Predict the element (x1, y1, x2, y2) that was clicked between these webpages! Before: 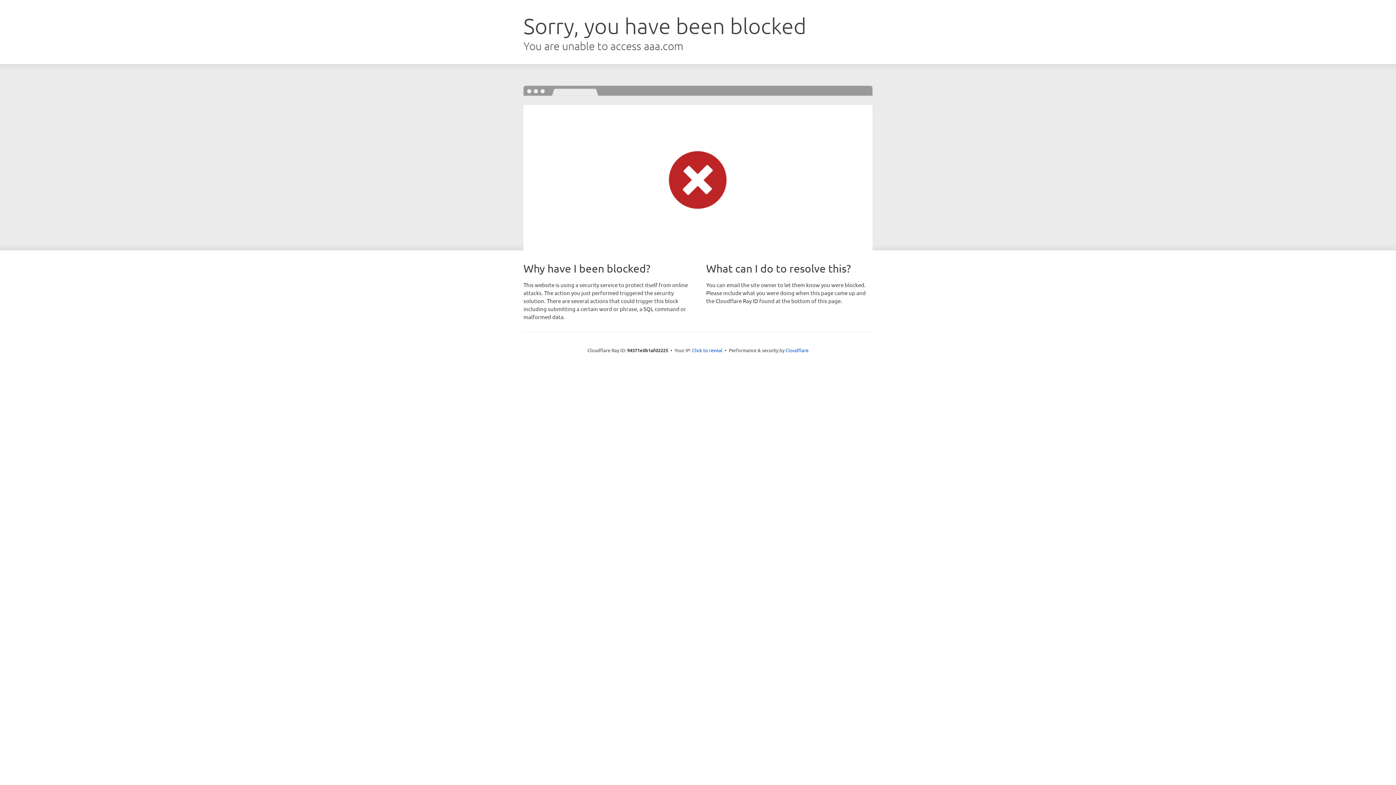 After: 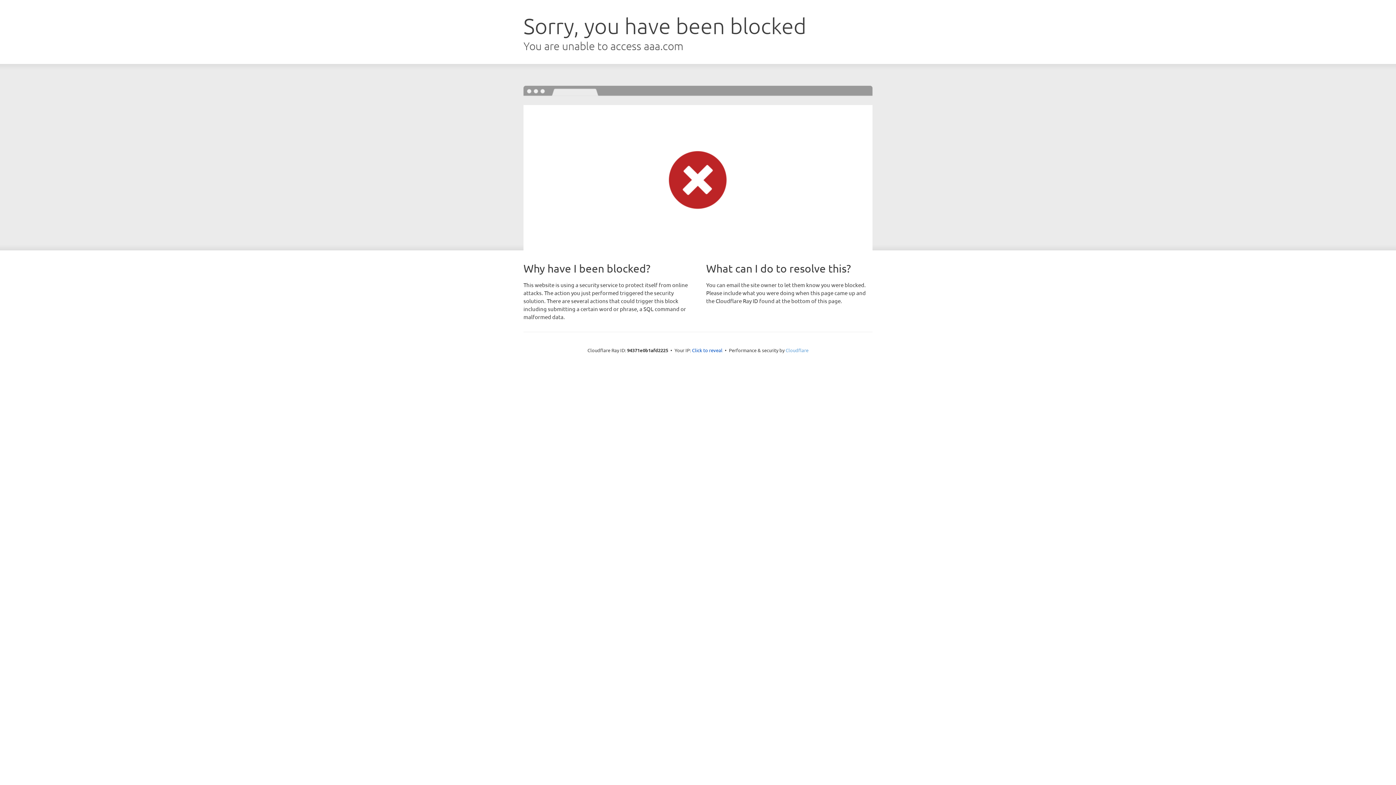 Action: label: Cloudflare bbox: (785, 347, 808, 353)